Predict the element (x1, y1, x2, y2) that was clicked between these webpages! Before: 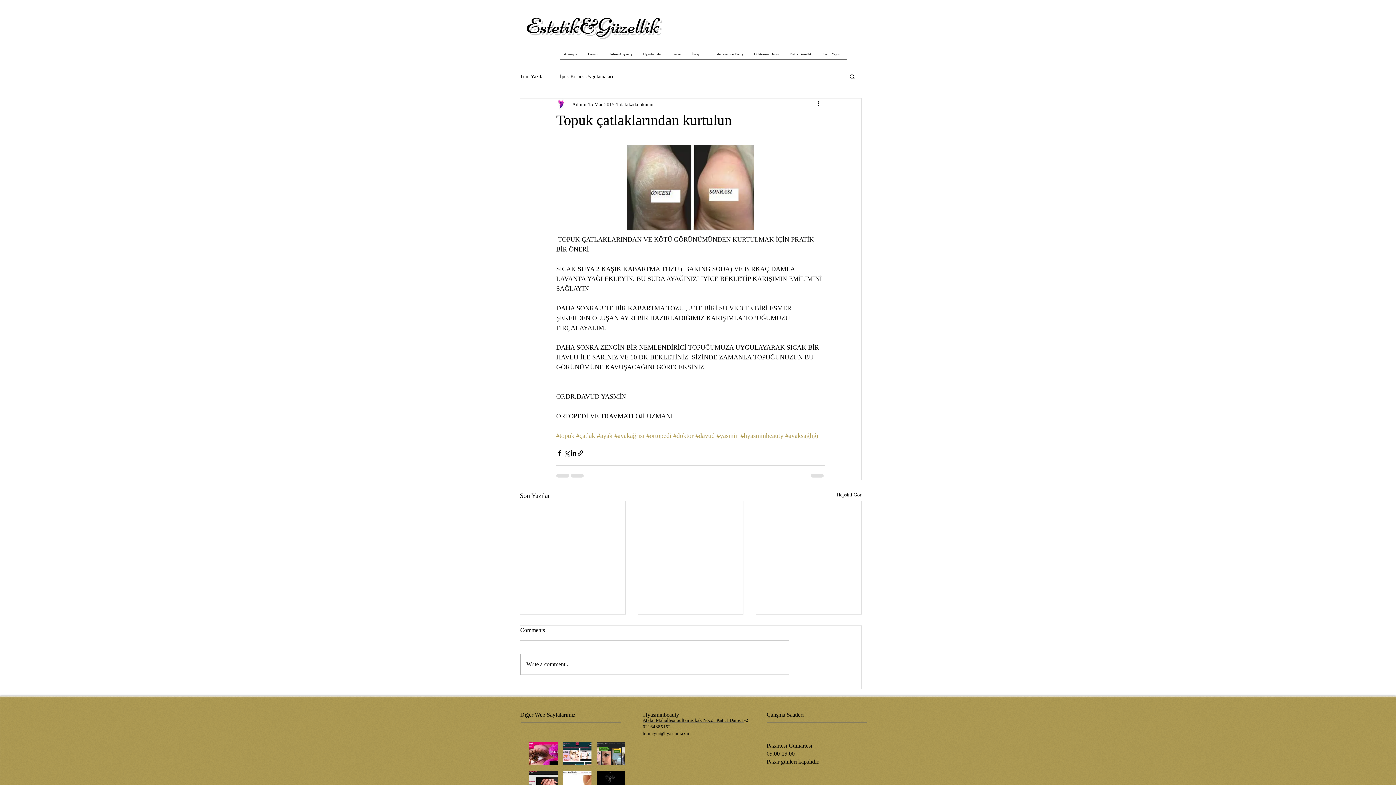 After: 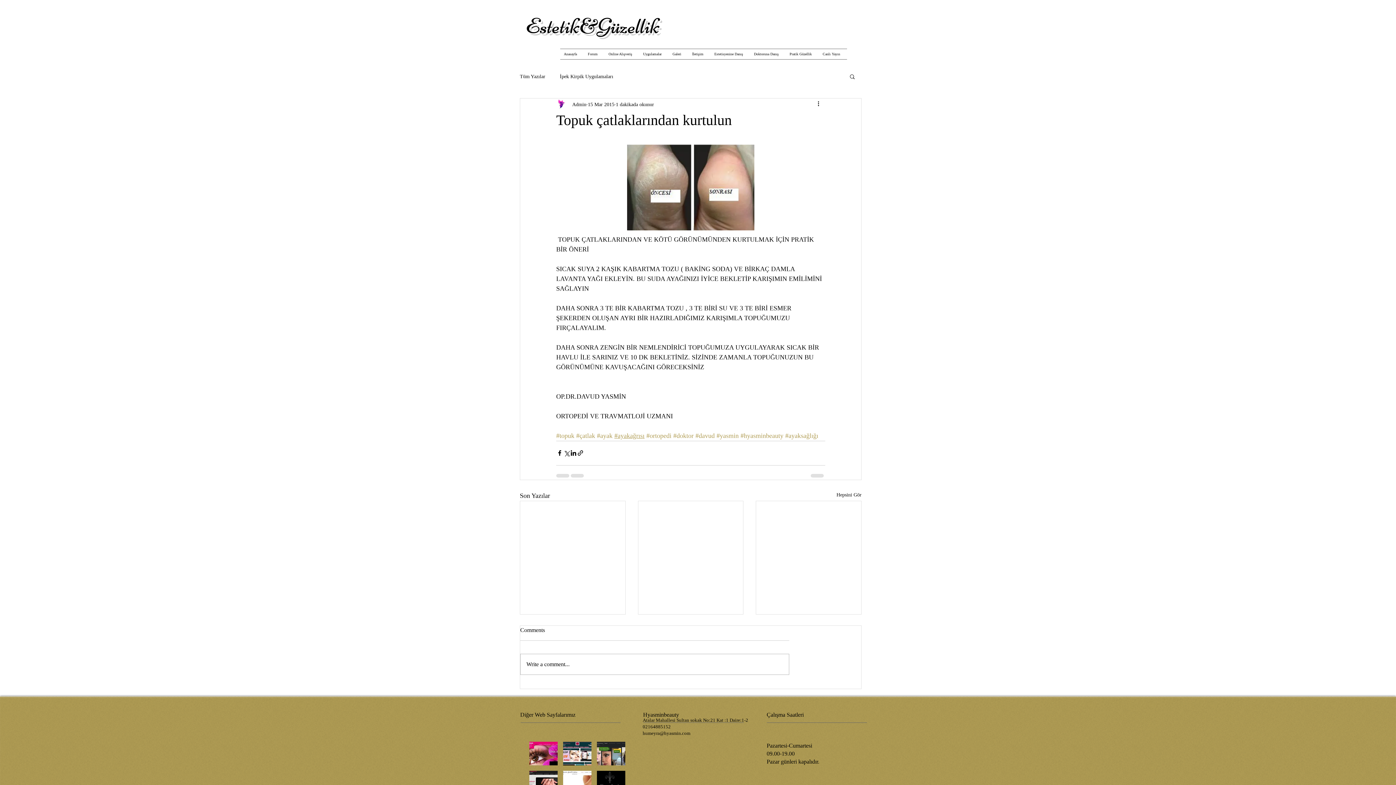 Action: bbox: (614, 432, 644, 439) label: #ayakağrısı